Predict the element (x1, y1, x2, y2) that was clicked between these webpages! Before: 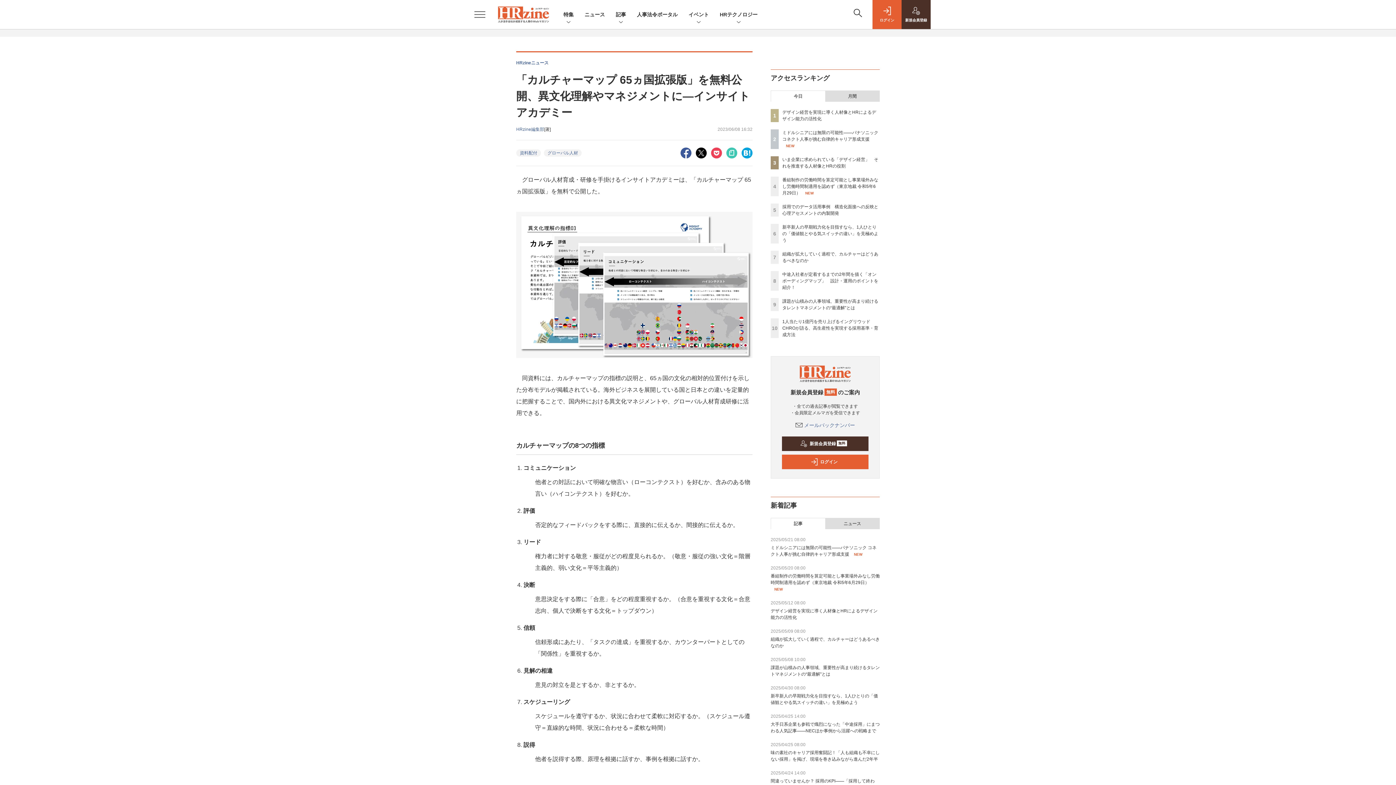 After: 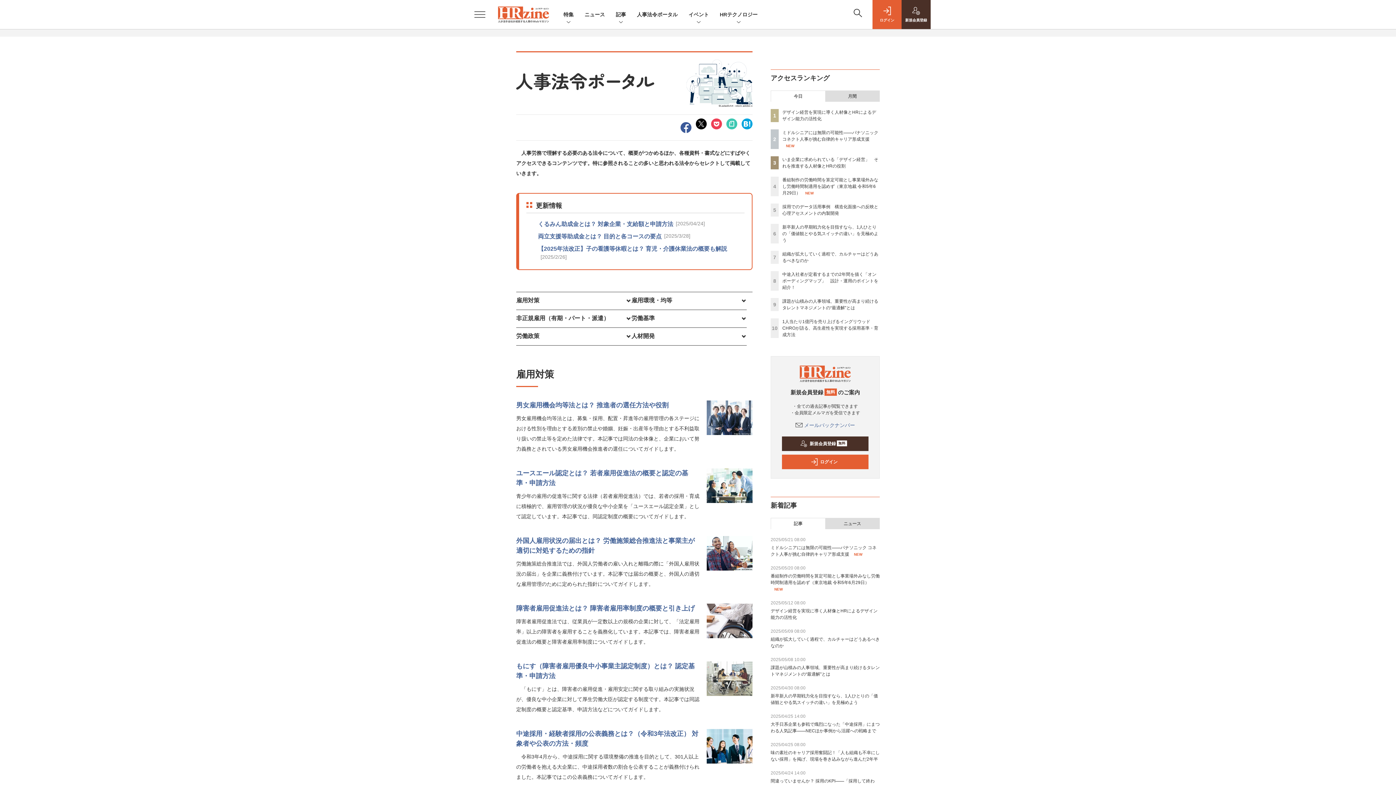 Action: label: 人事法令ポータル bbox: (637, 11, 677, 17)